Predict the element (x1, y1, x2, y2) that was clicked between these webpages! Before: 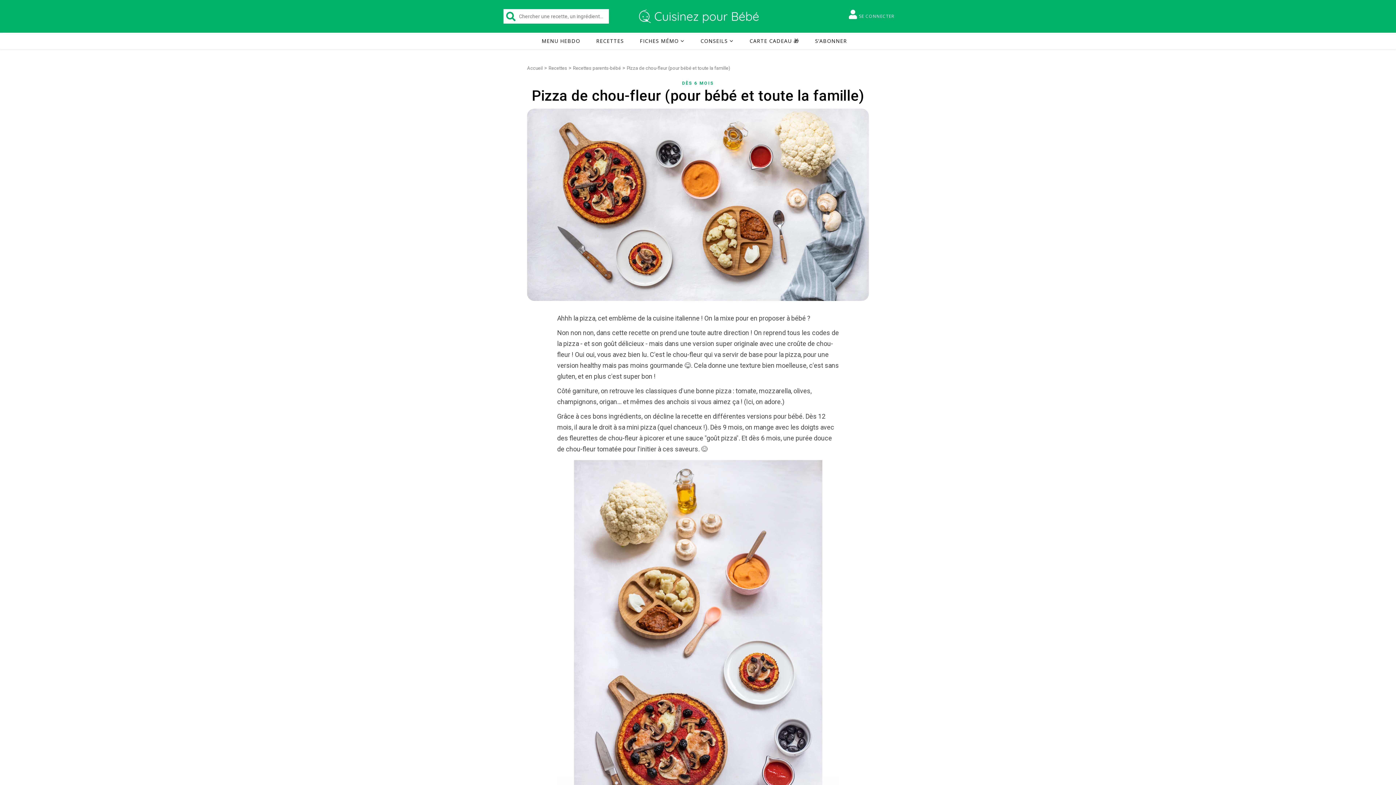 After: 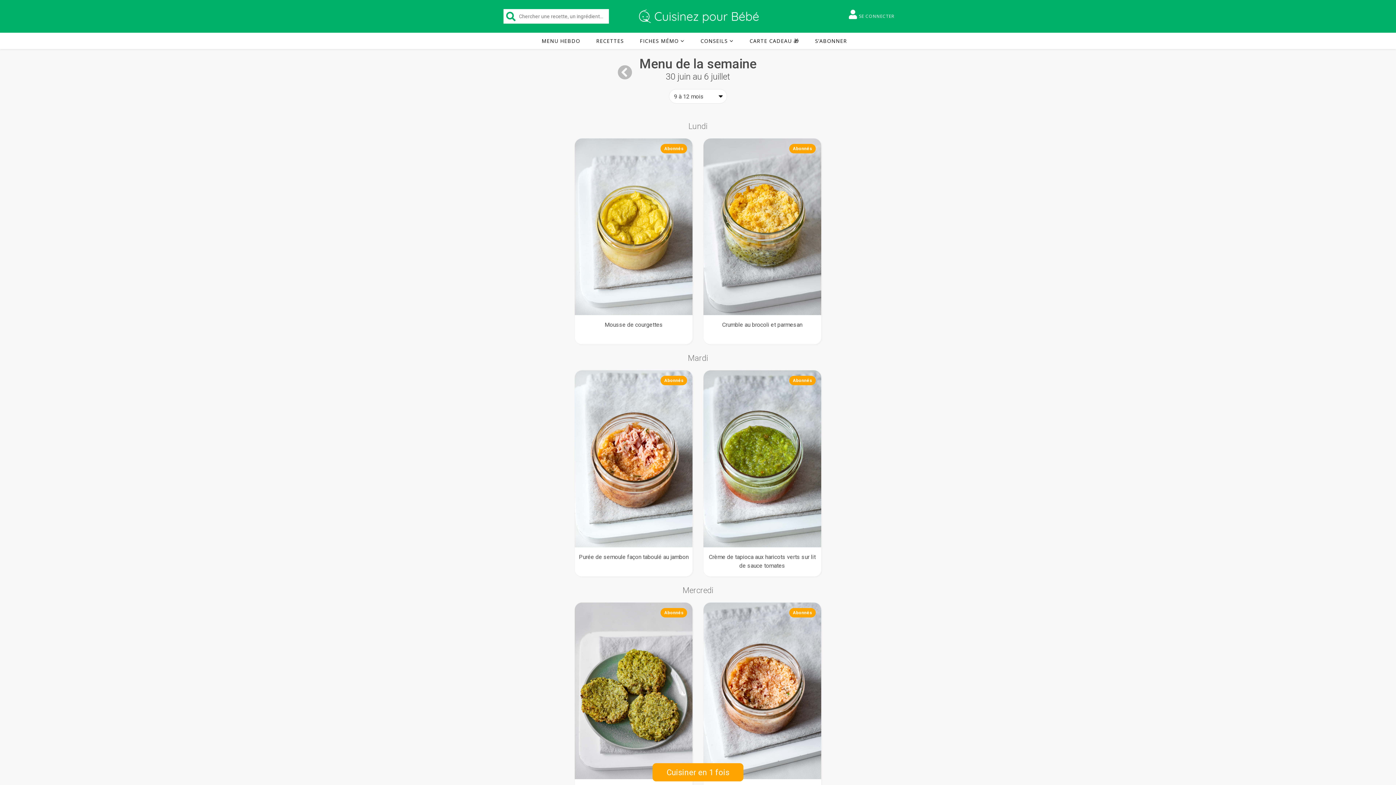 Action: label: MENU HEBDO bbox: (541, 32, 587, 49)